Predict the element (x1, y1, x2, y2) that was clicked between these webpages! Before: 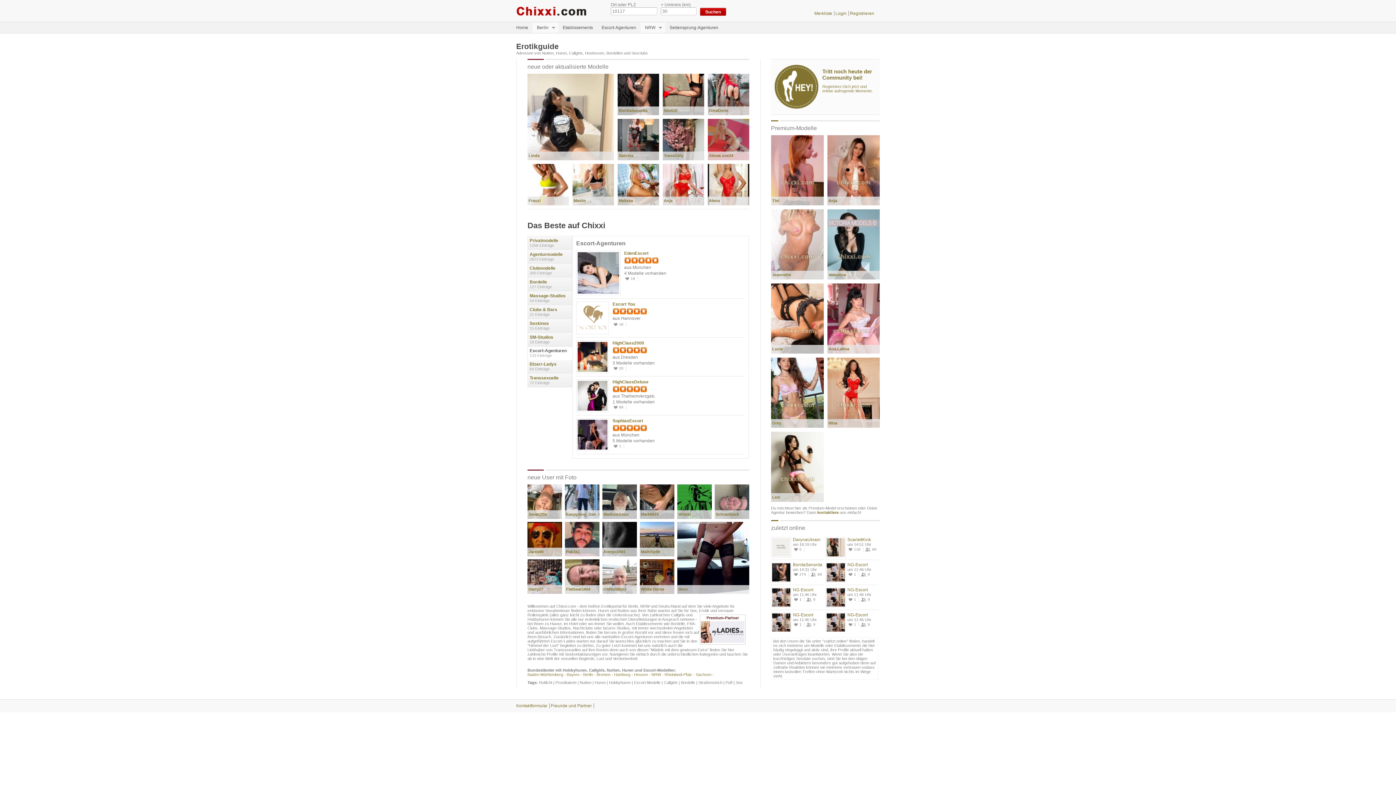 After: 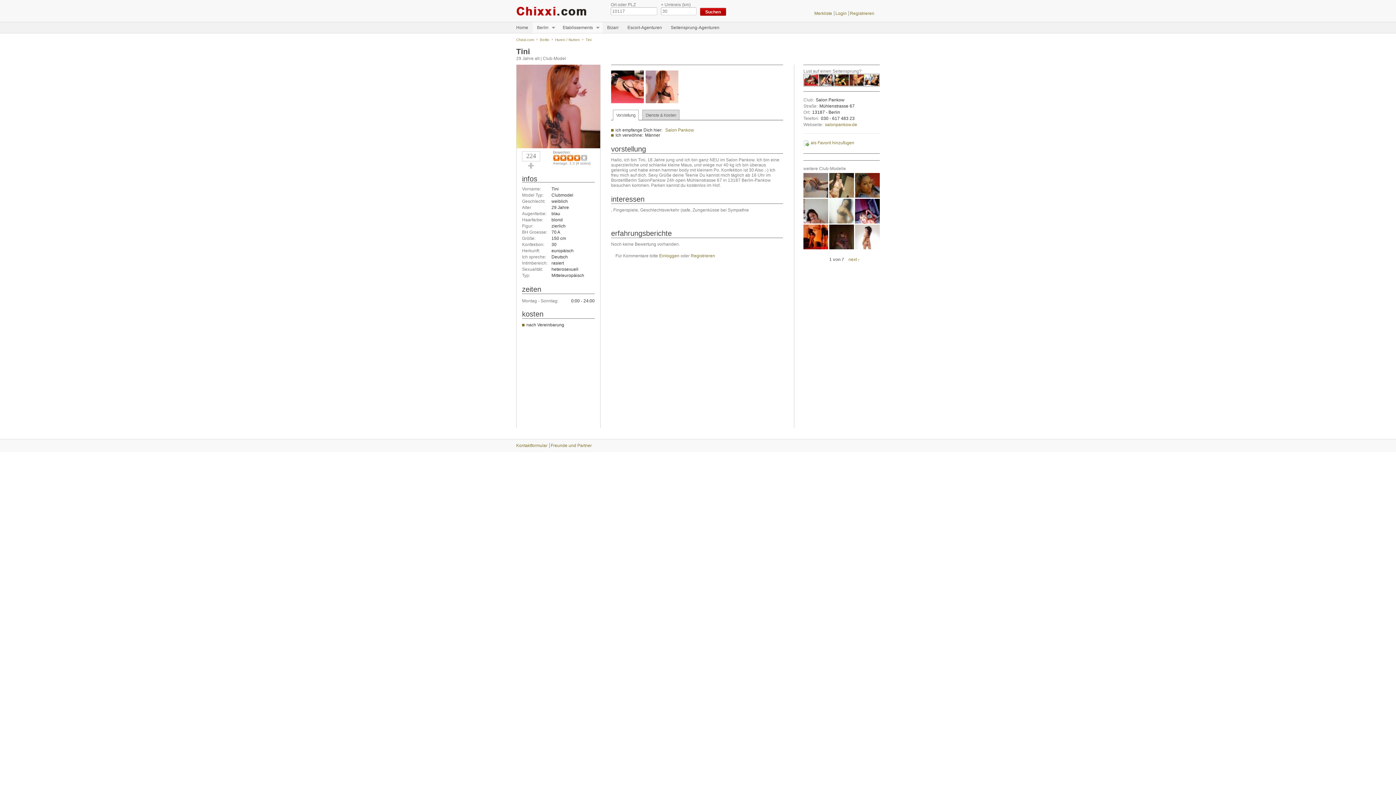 Action: label: Tini bbox: (771, 201, 824, 206)